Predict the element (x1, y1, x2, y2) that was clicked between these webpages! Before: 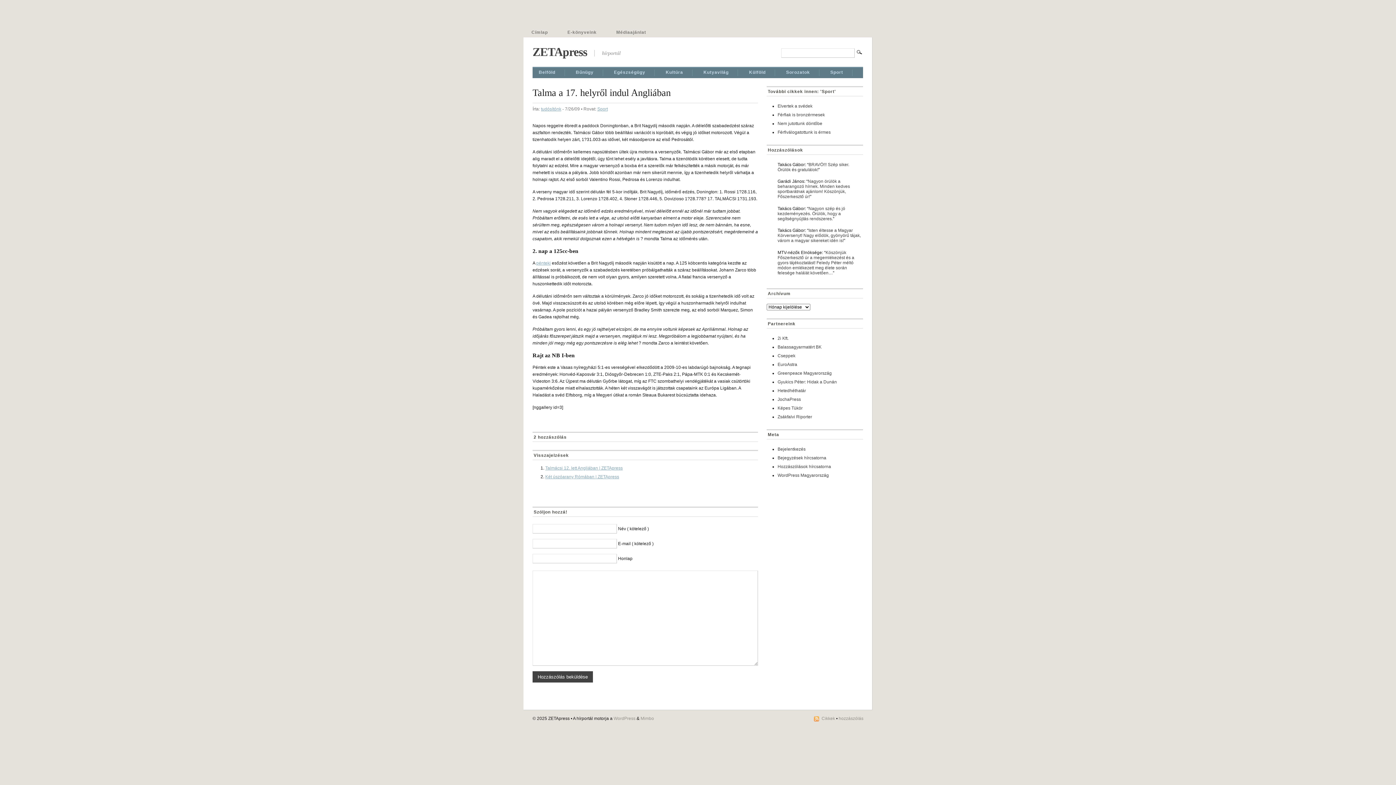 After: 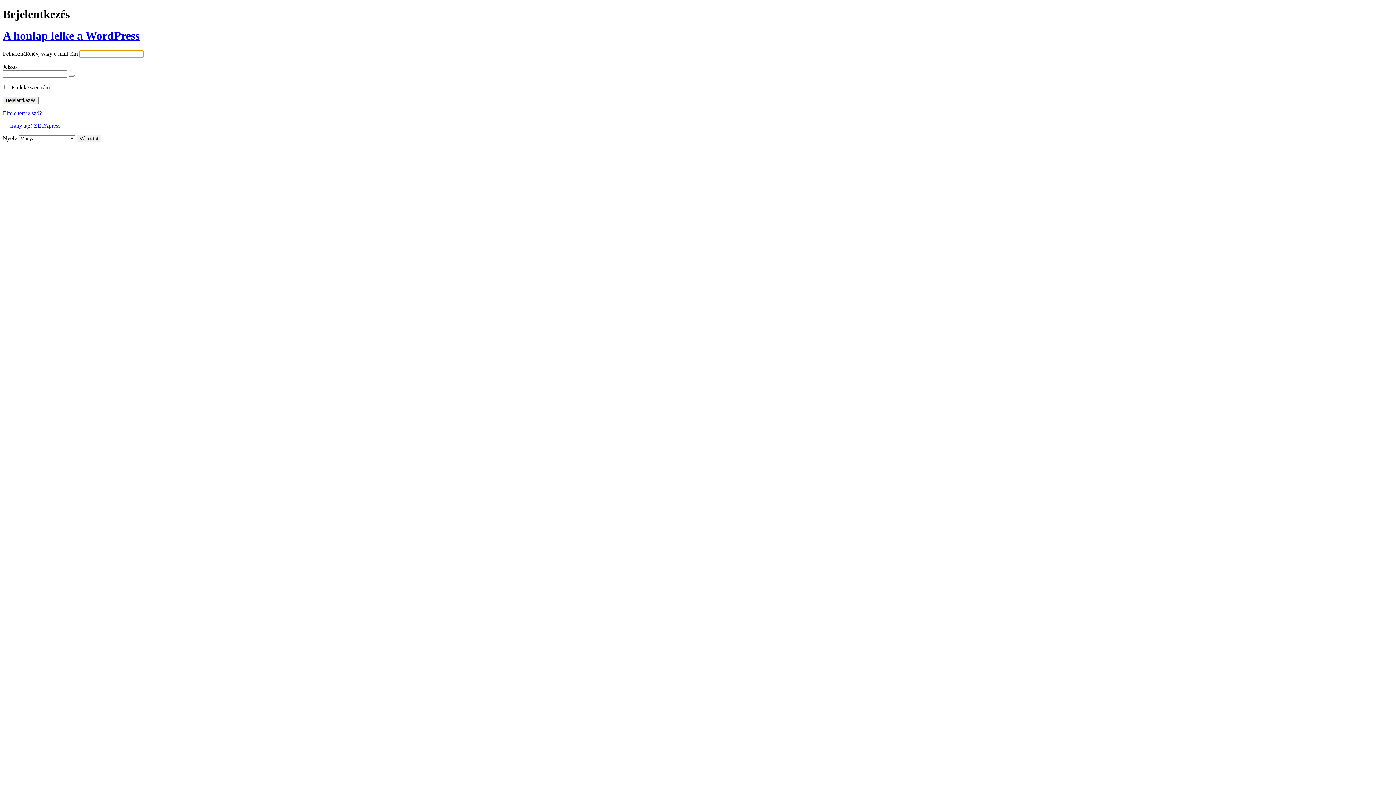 Action: bbox: (777, 446, 805, 451) label: Bejelentkezés